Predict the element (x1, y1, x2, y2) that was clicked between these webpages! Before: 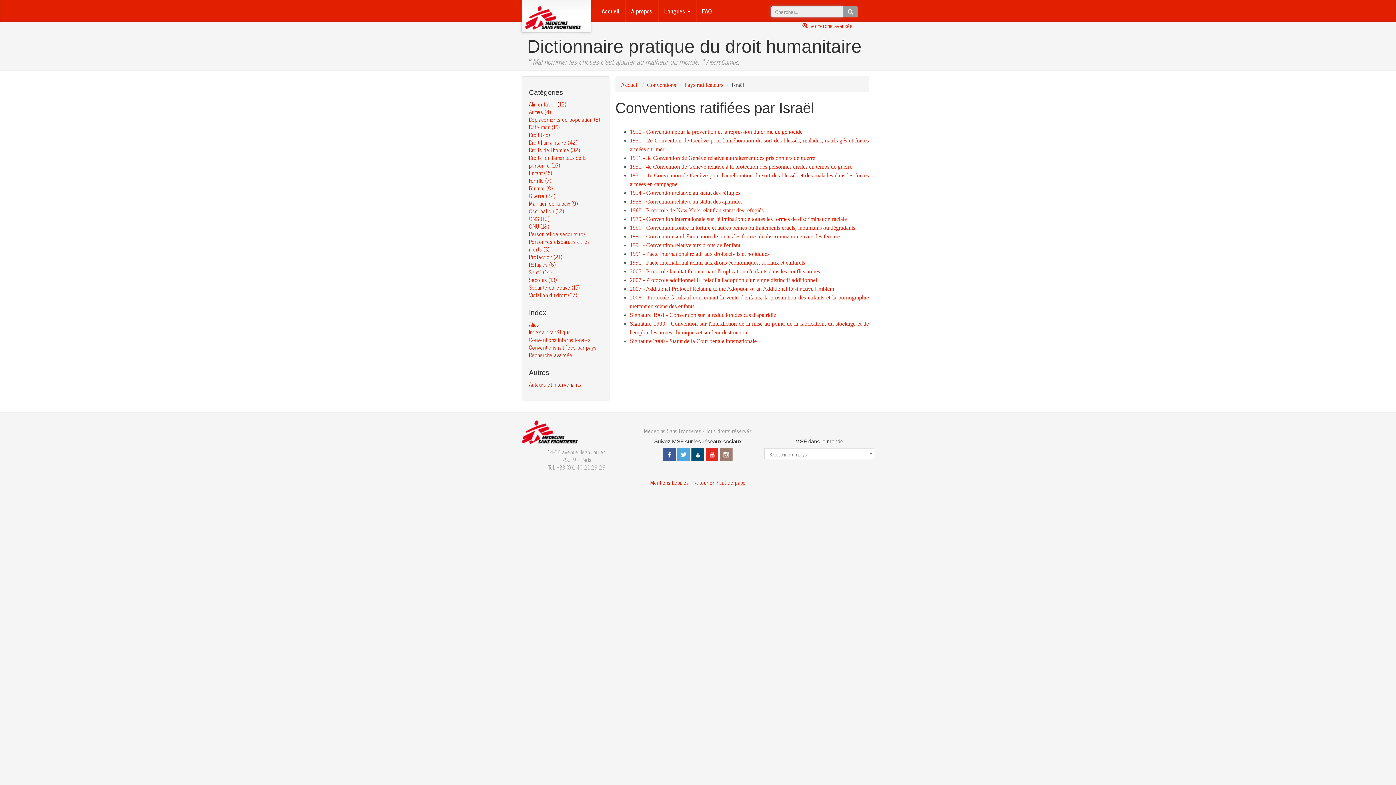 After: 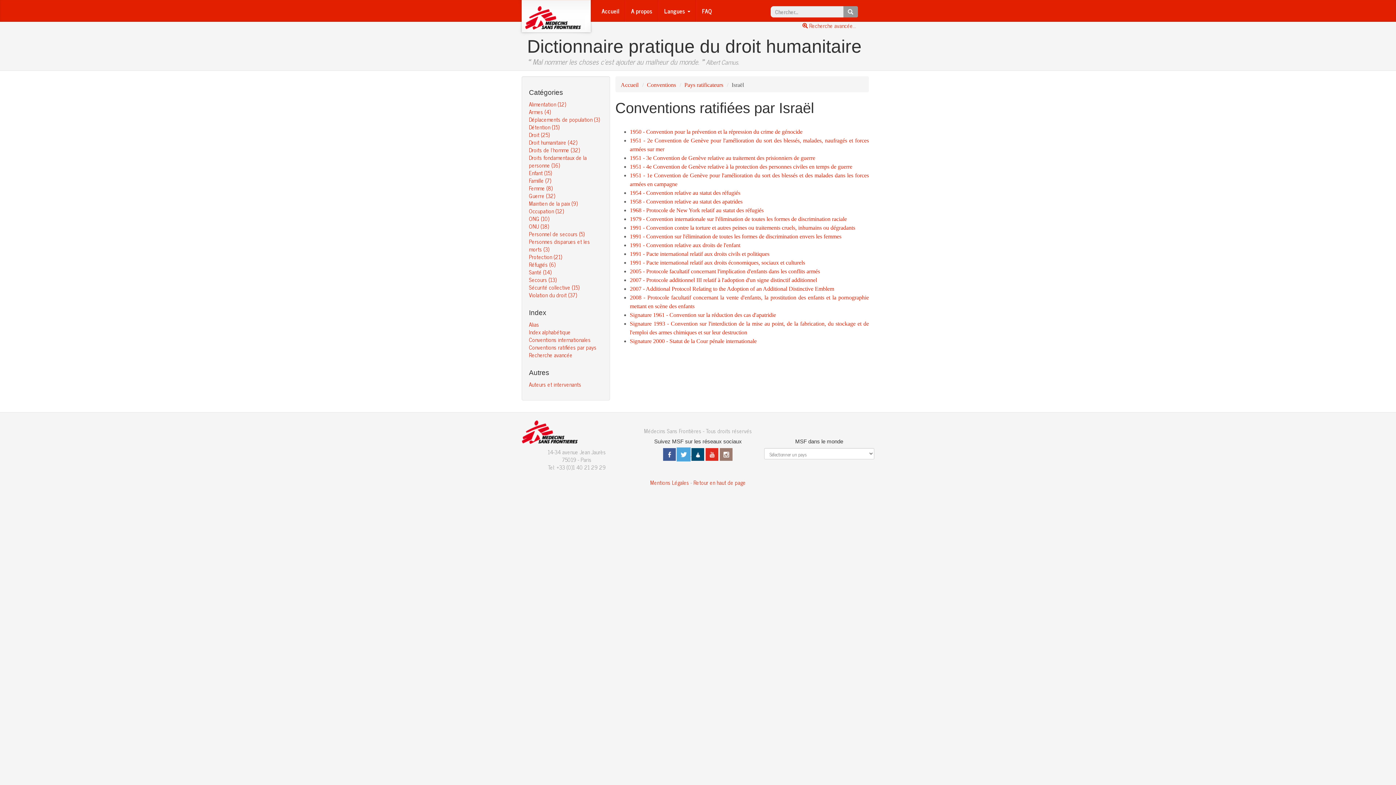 Action: label:   bbox: (677, 449, 691, 458)